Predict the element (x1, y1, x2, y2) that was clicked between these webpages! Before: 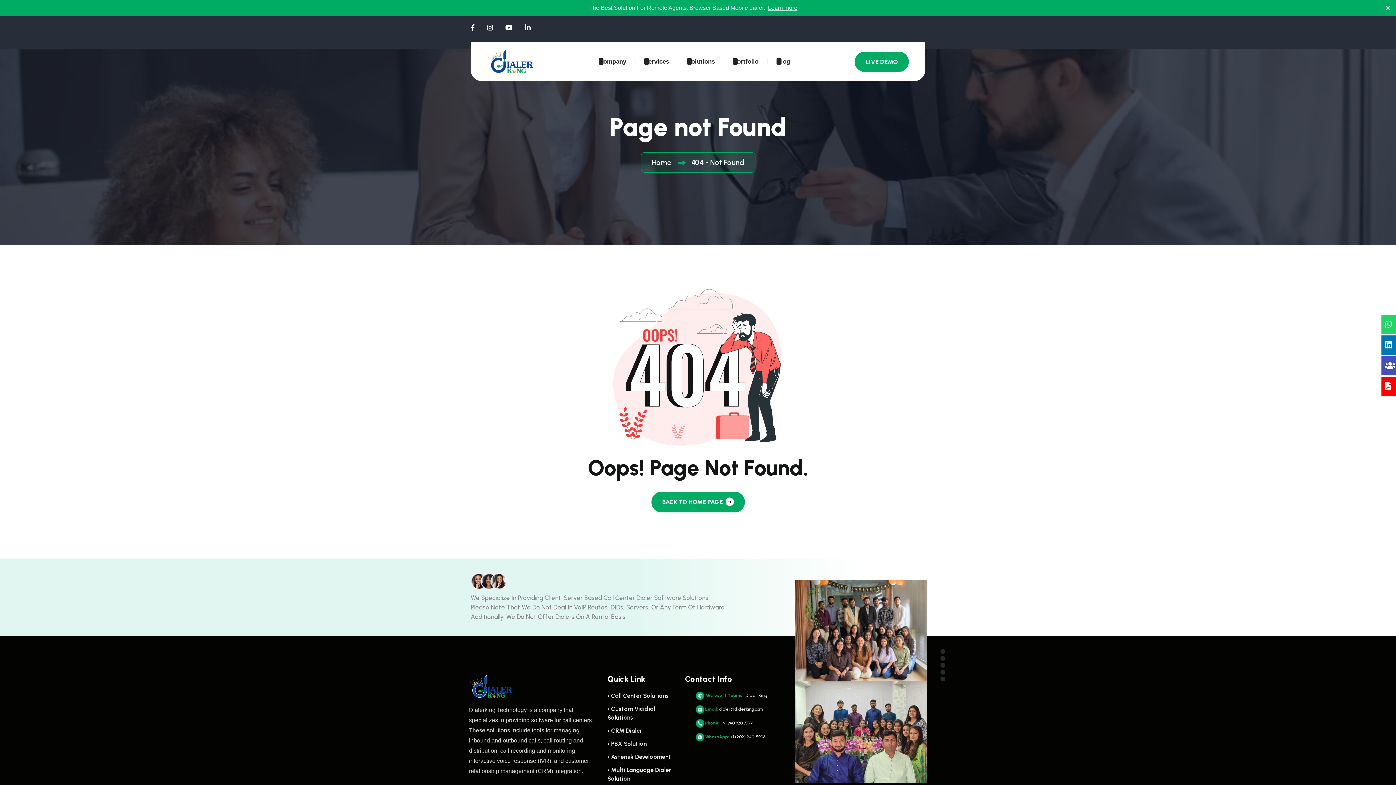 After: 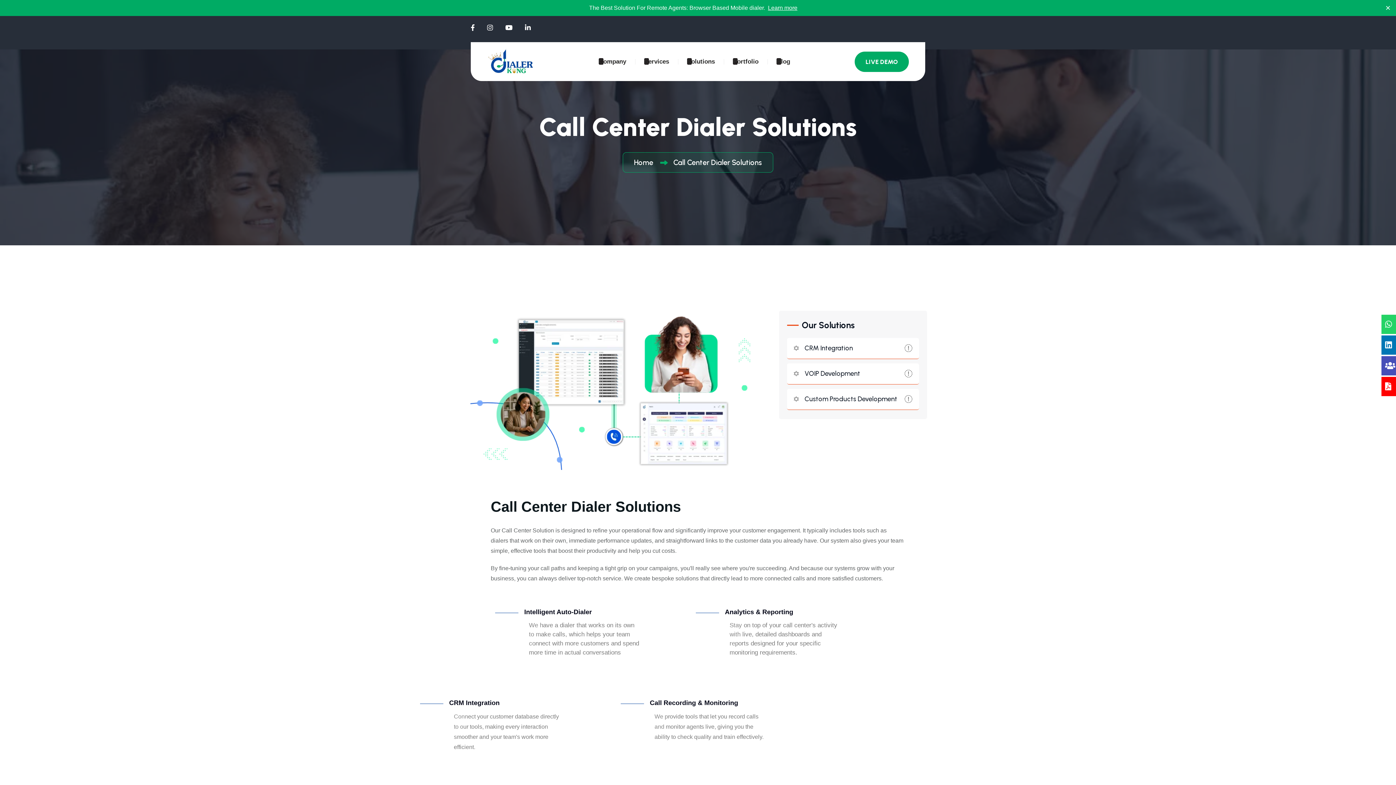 Action: label:  Call Center Solutions bbox: (607, 692, 669, 699)